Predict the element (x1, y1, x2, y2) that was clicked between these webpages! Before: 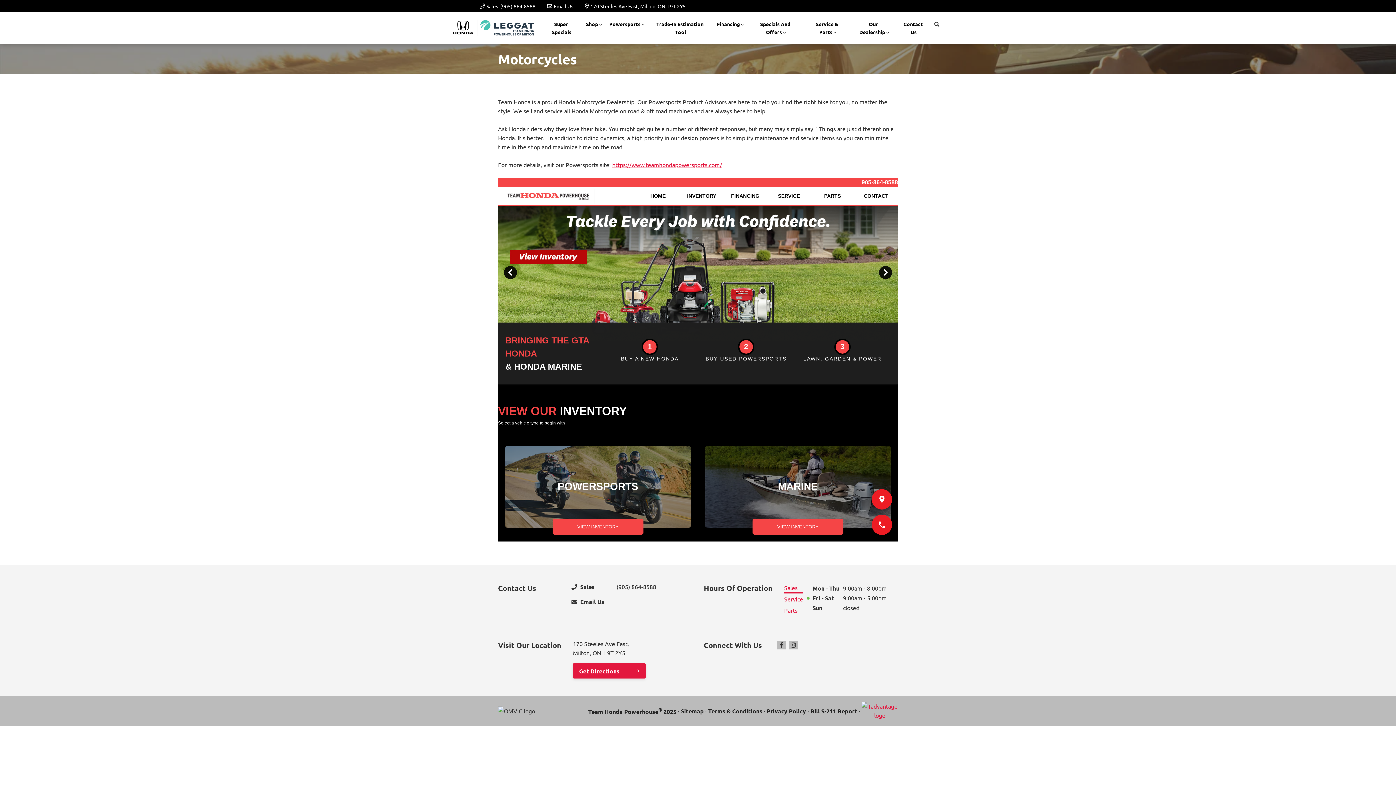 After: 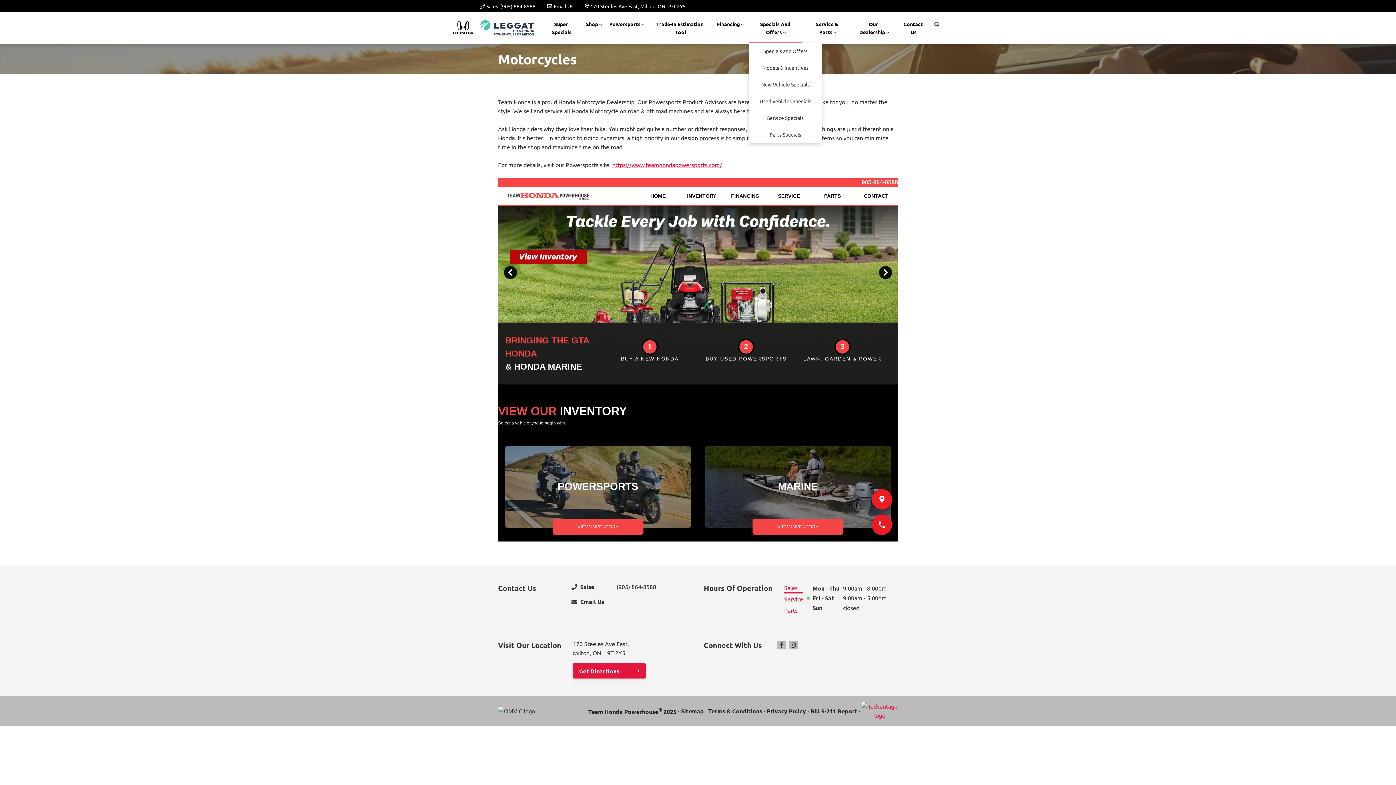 Action: label: Specials And Offers bbox: (749, 13, 802, 42)